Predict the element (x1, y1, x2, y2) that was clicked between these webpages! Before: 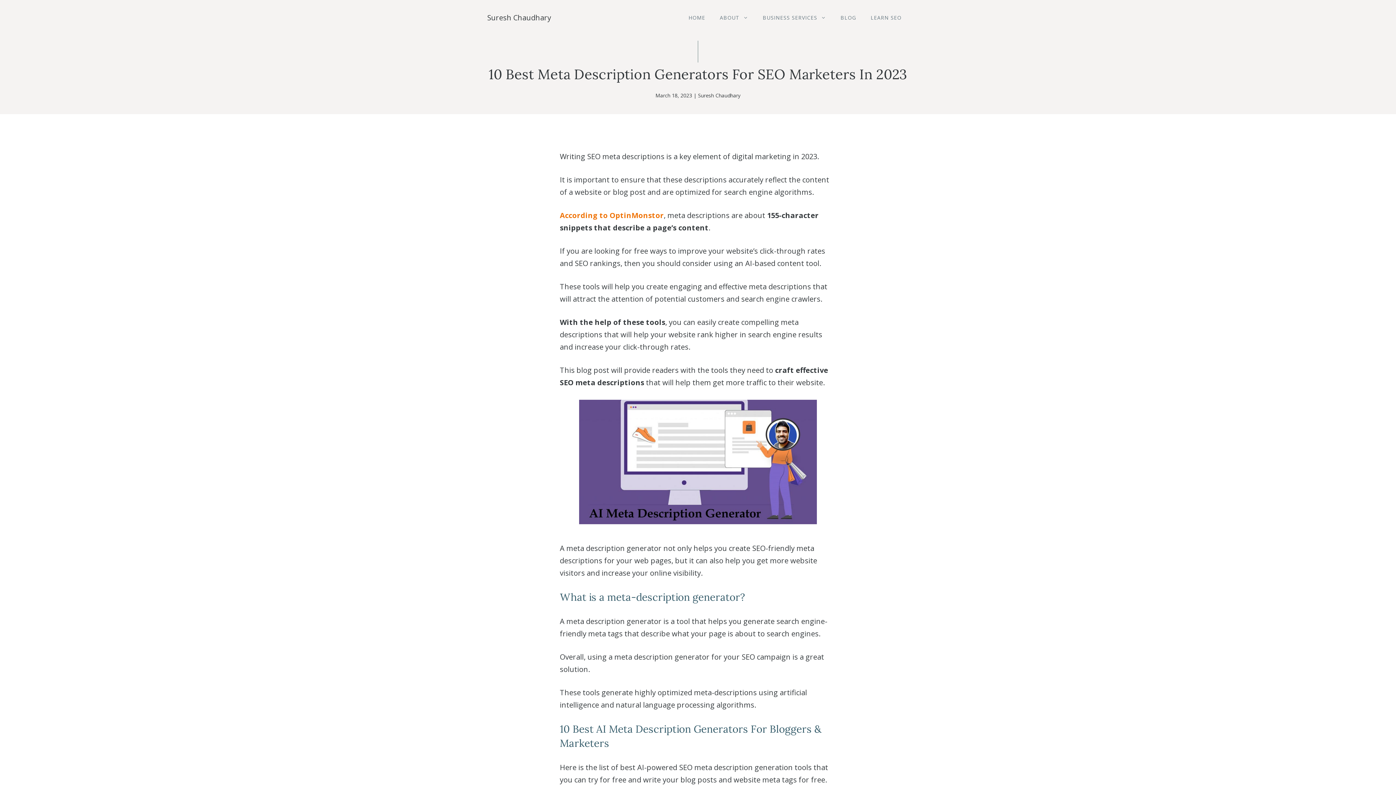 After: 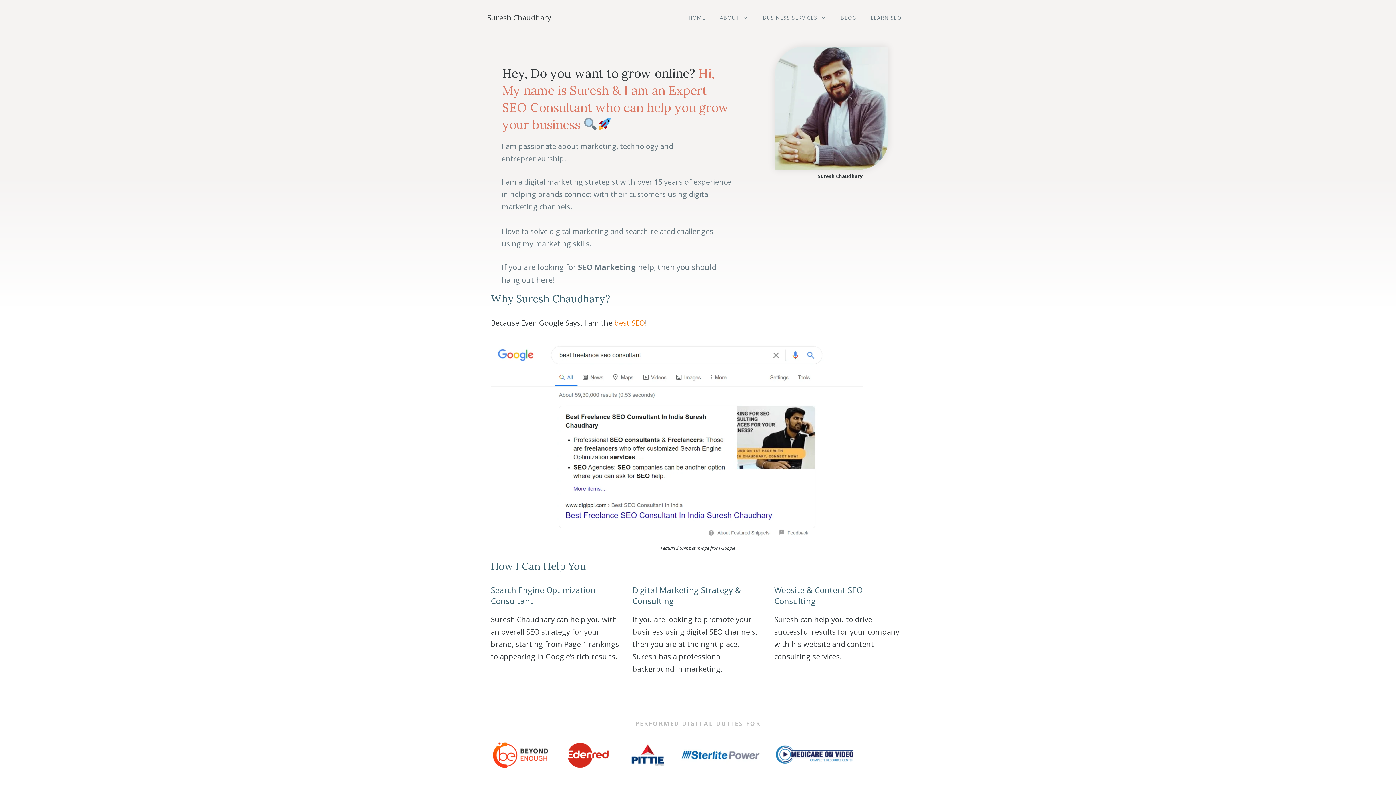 Action: label: Suresh Chaudhary bbox: (487, 12, 551, 22)